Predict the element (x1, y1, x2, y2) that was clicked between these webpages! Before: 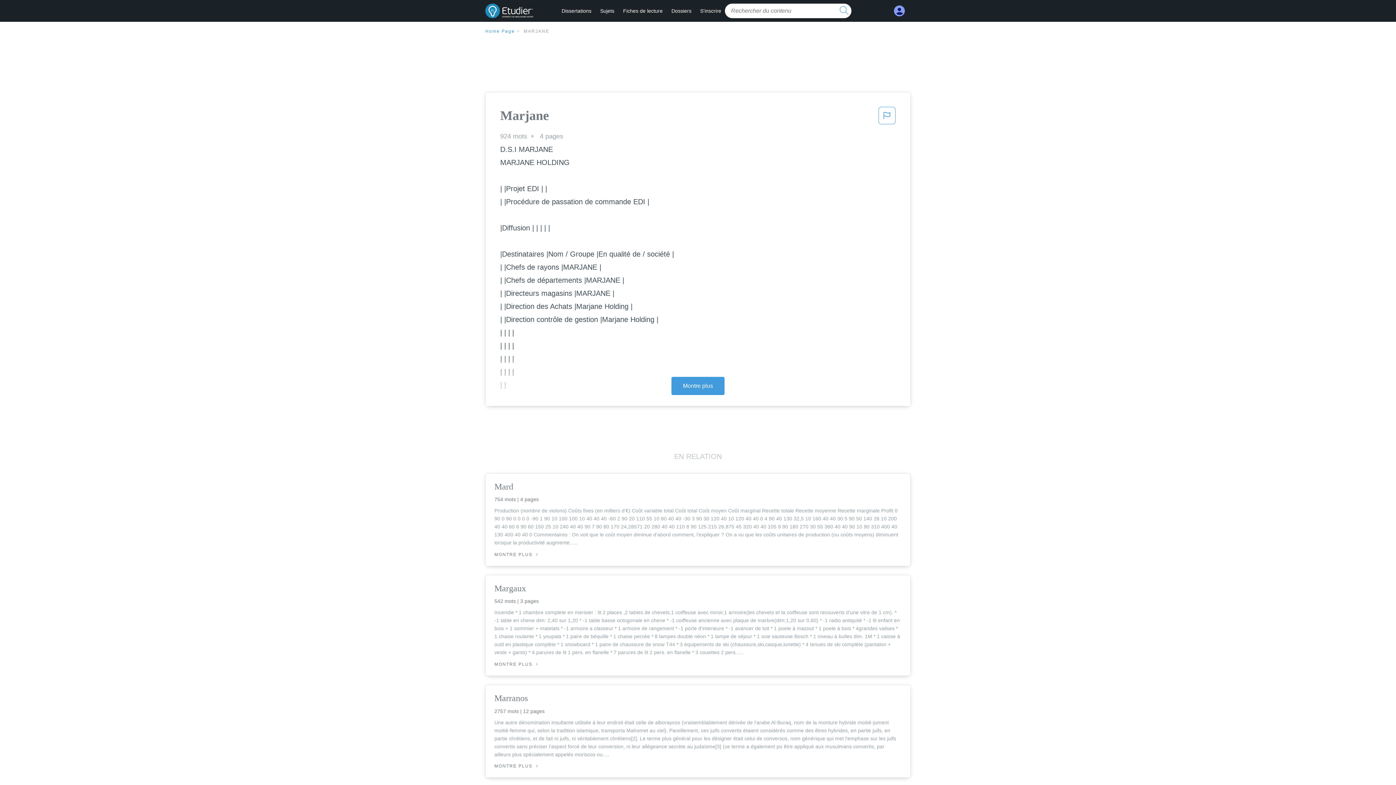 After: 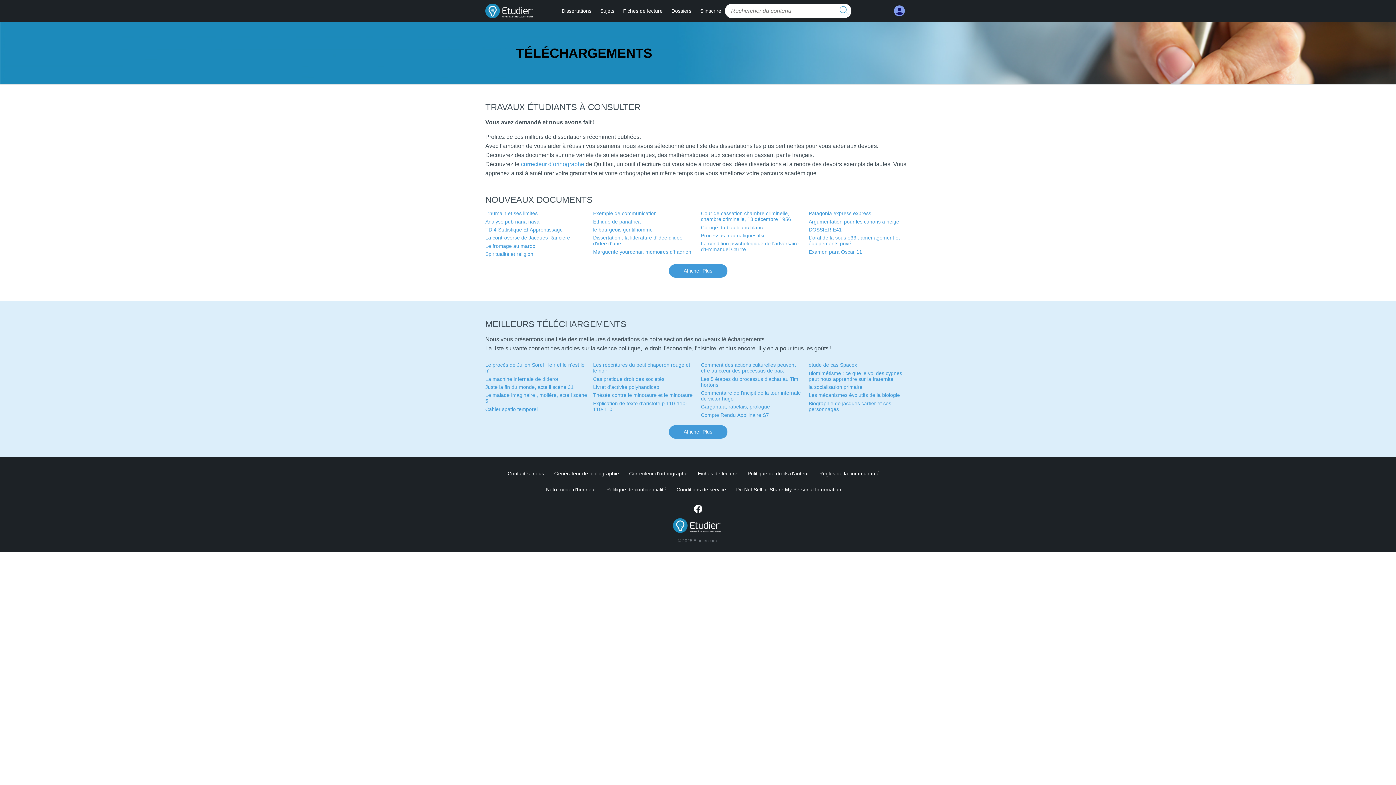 Action: bbox: (671, 8, 691, 13) label: Dossiers